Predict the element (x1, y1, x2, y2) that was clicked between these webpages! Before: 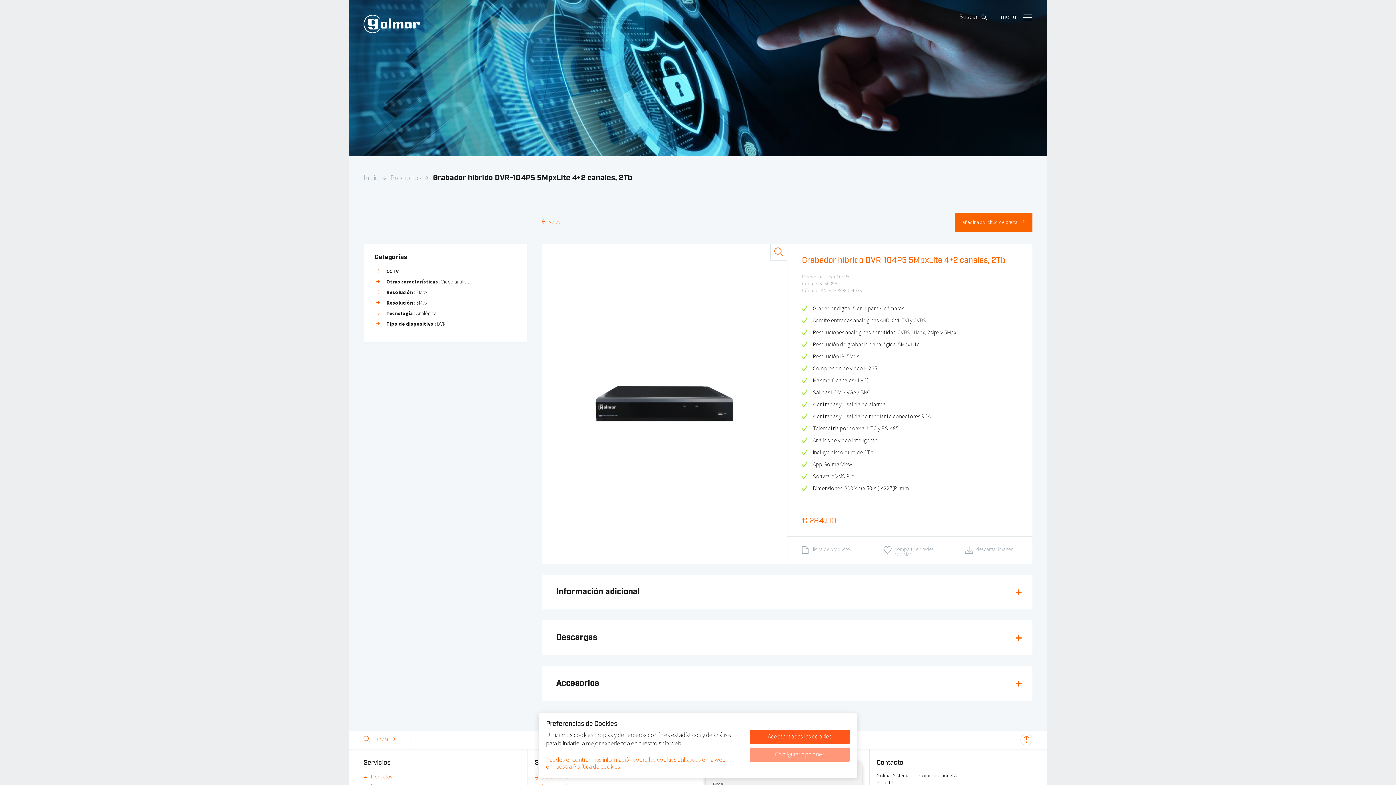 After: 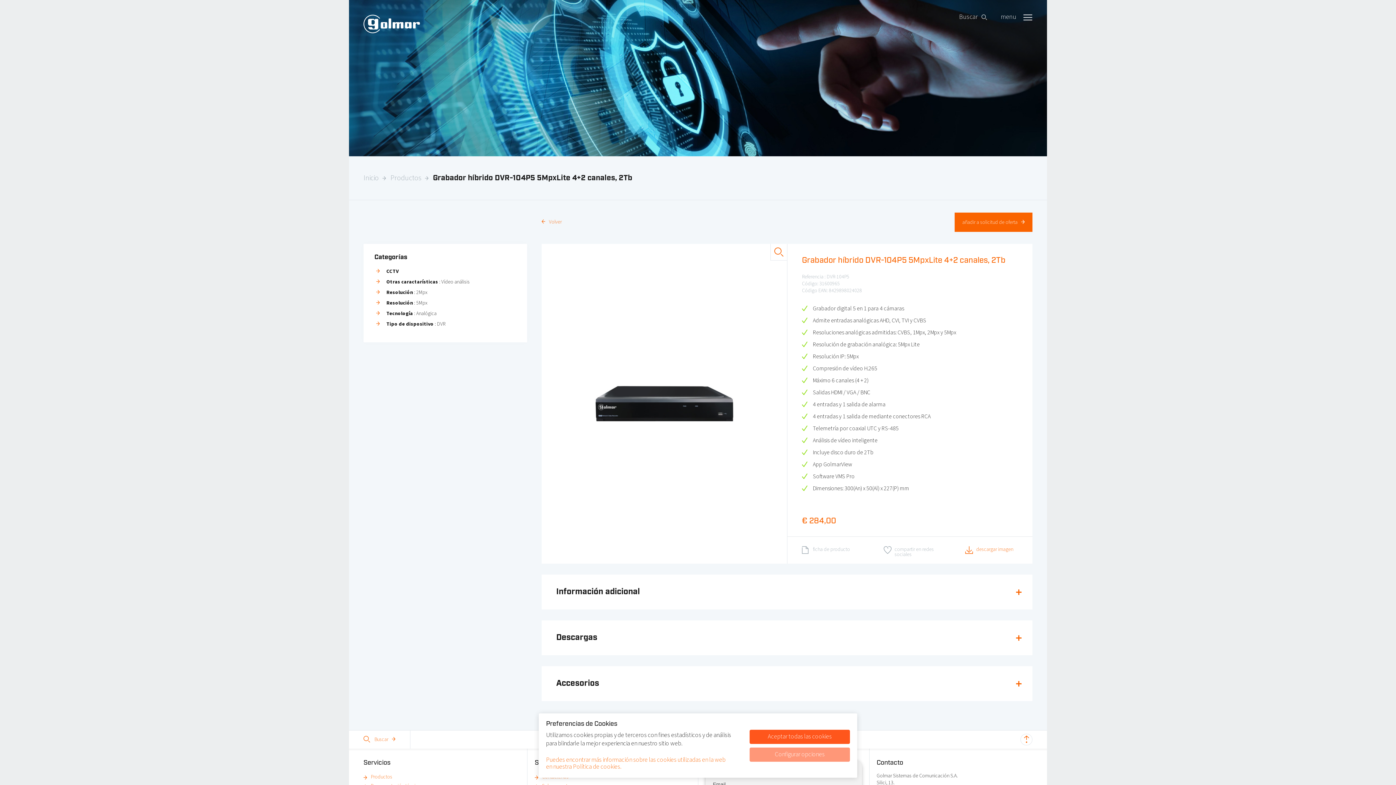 Action: bbox: (951, 537, 1032, 564) label: descargar imagen